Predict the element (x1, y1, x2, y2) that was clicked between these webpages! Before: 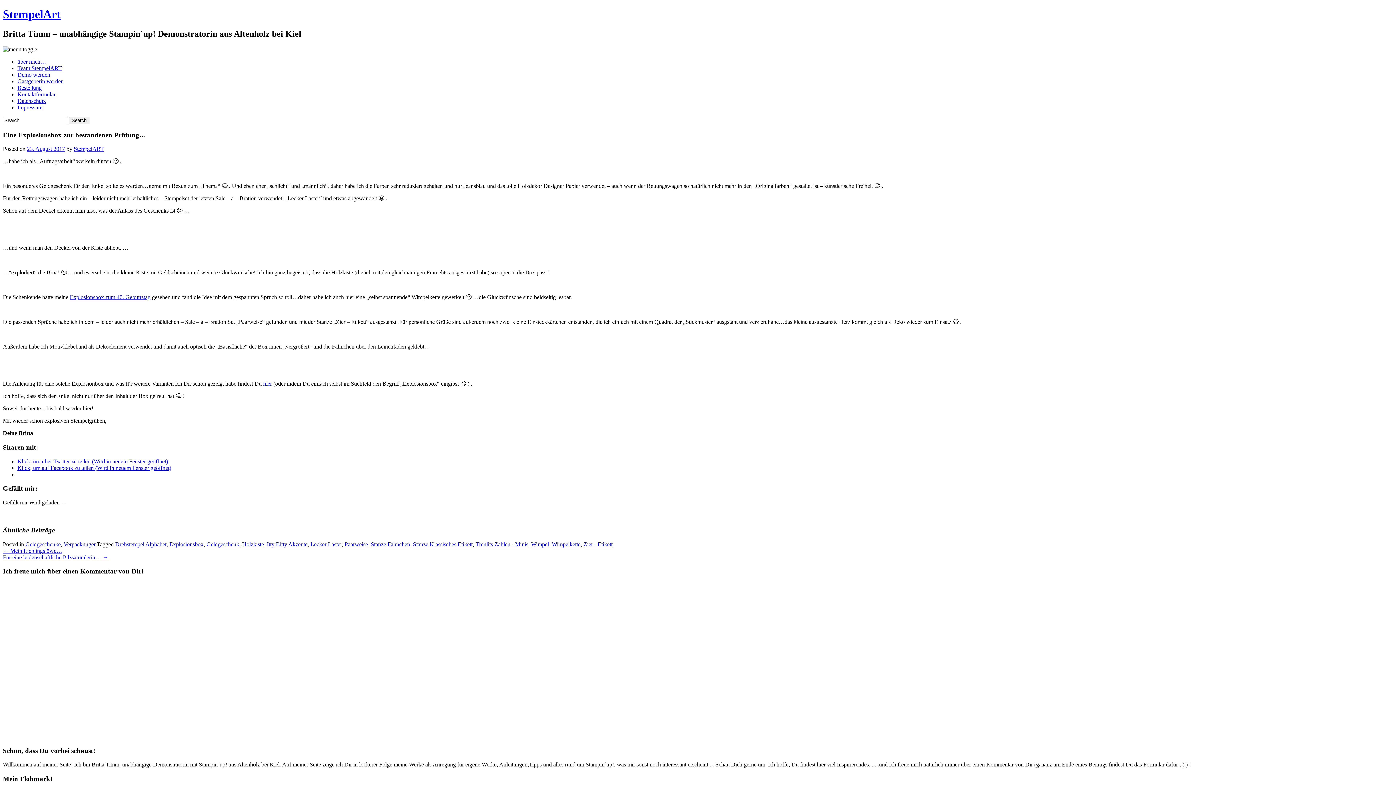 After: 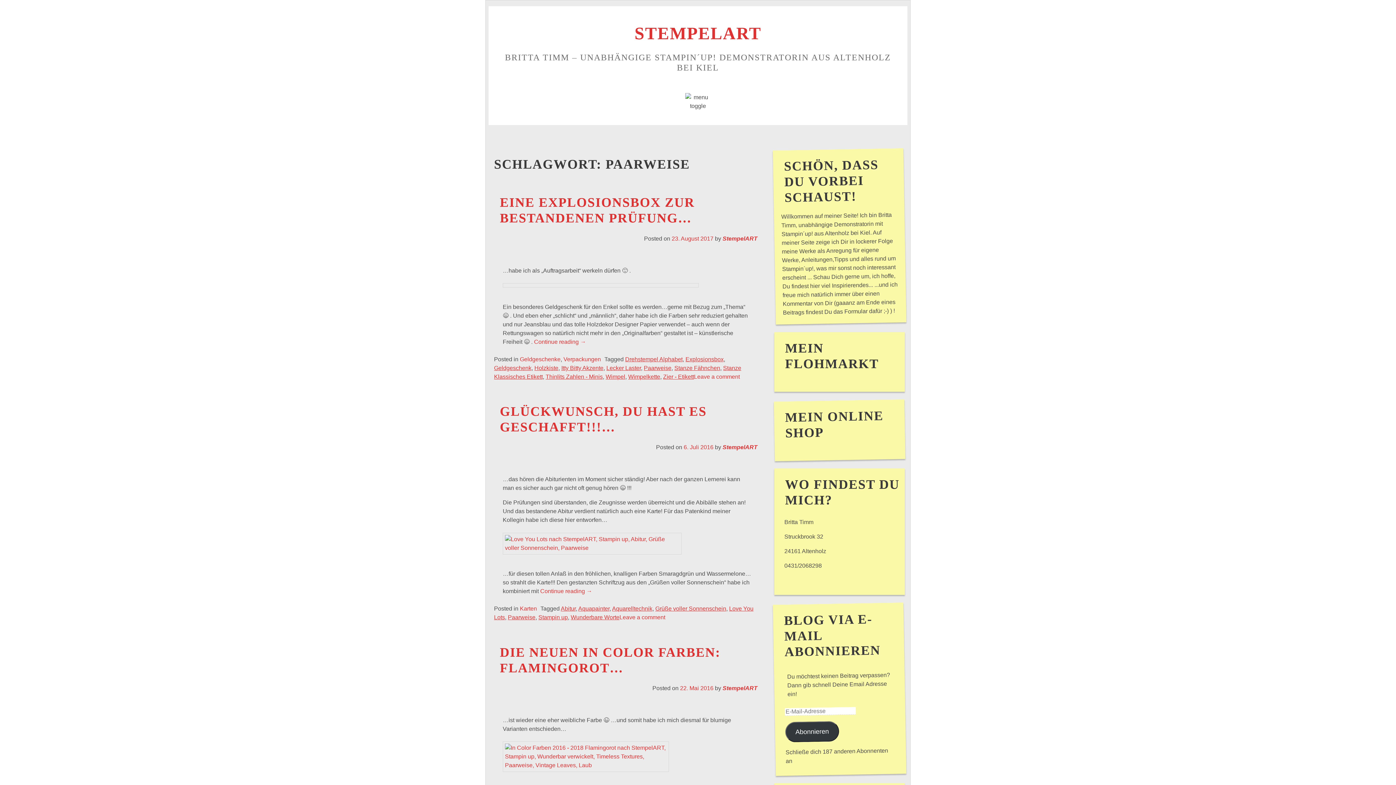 Action: bbox: (344, 541, 368, 547) label: Paarweise